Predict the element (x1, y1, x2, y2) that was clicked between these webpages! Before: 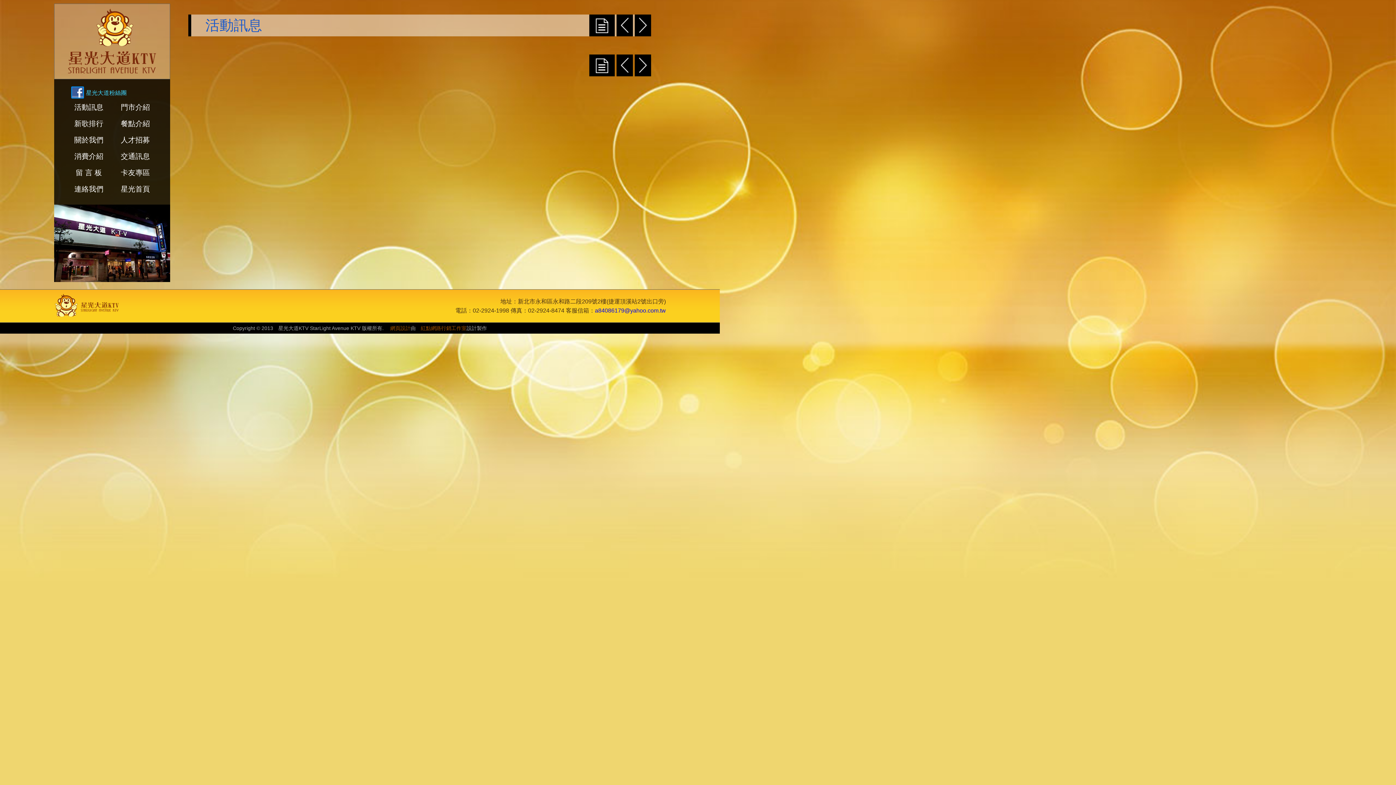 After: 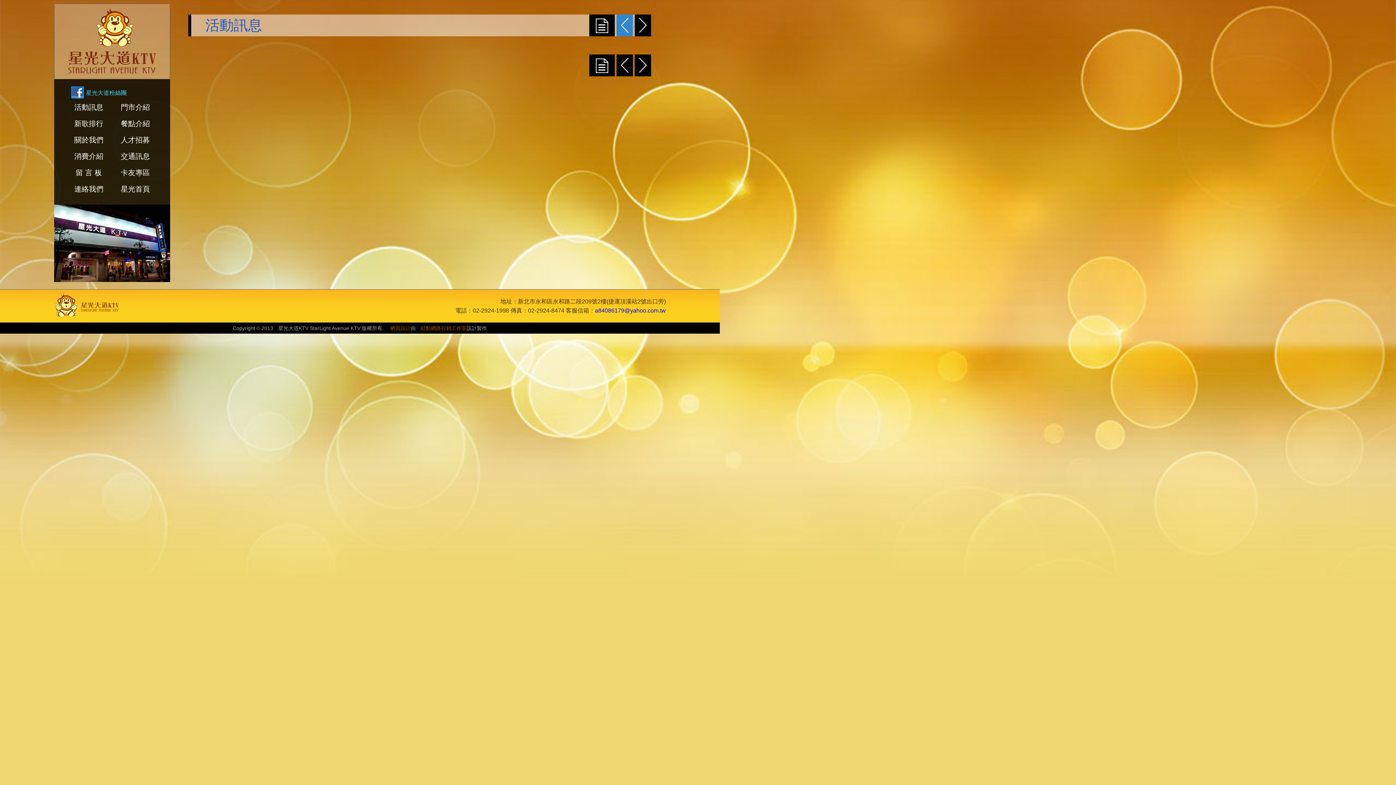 Action: bbox: (616, 14, 633, 36)